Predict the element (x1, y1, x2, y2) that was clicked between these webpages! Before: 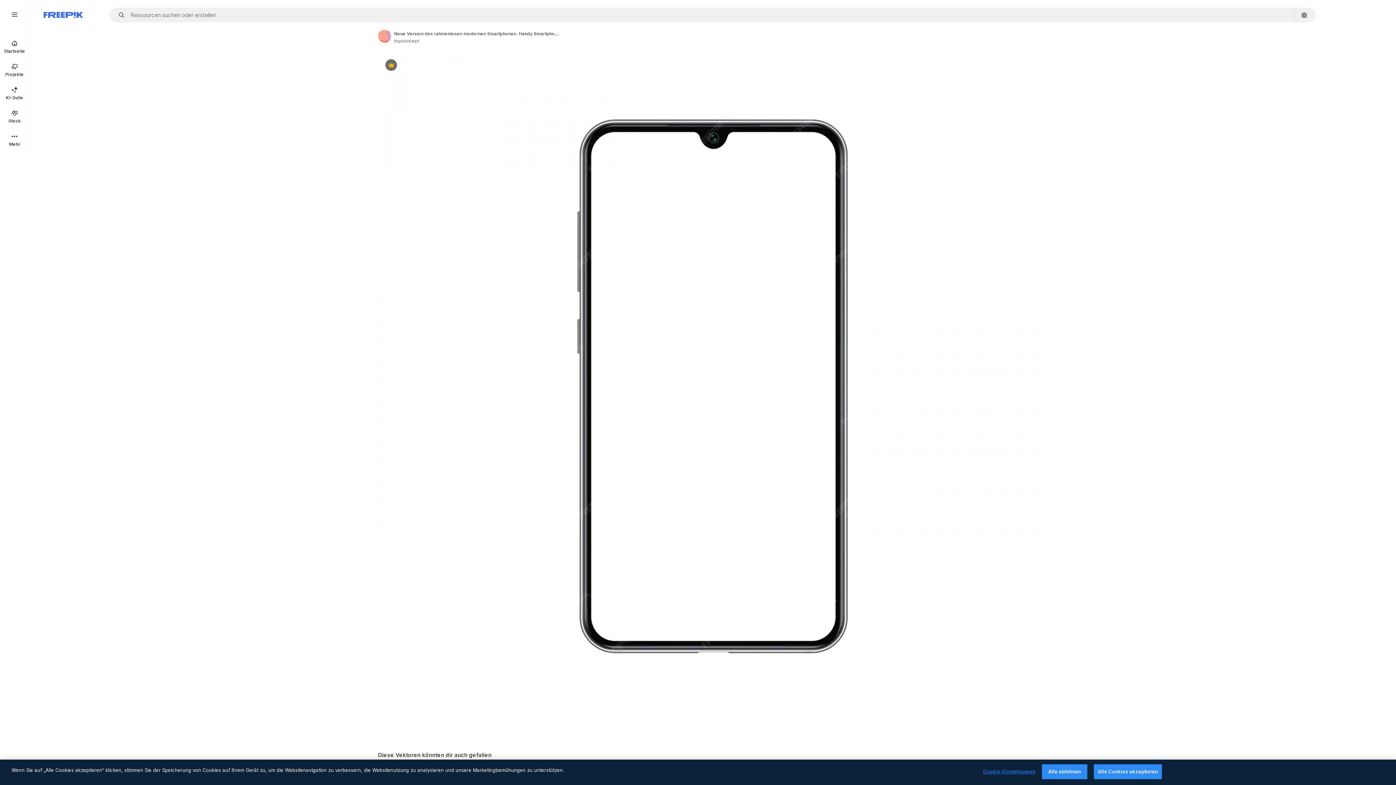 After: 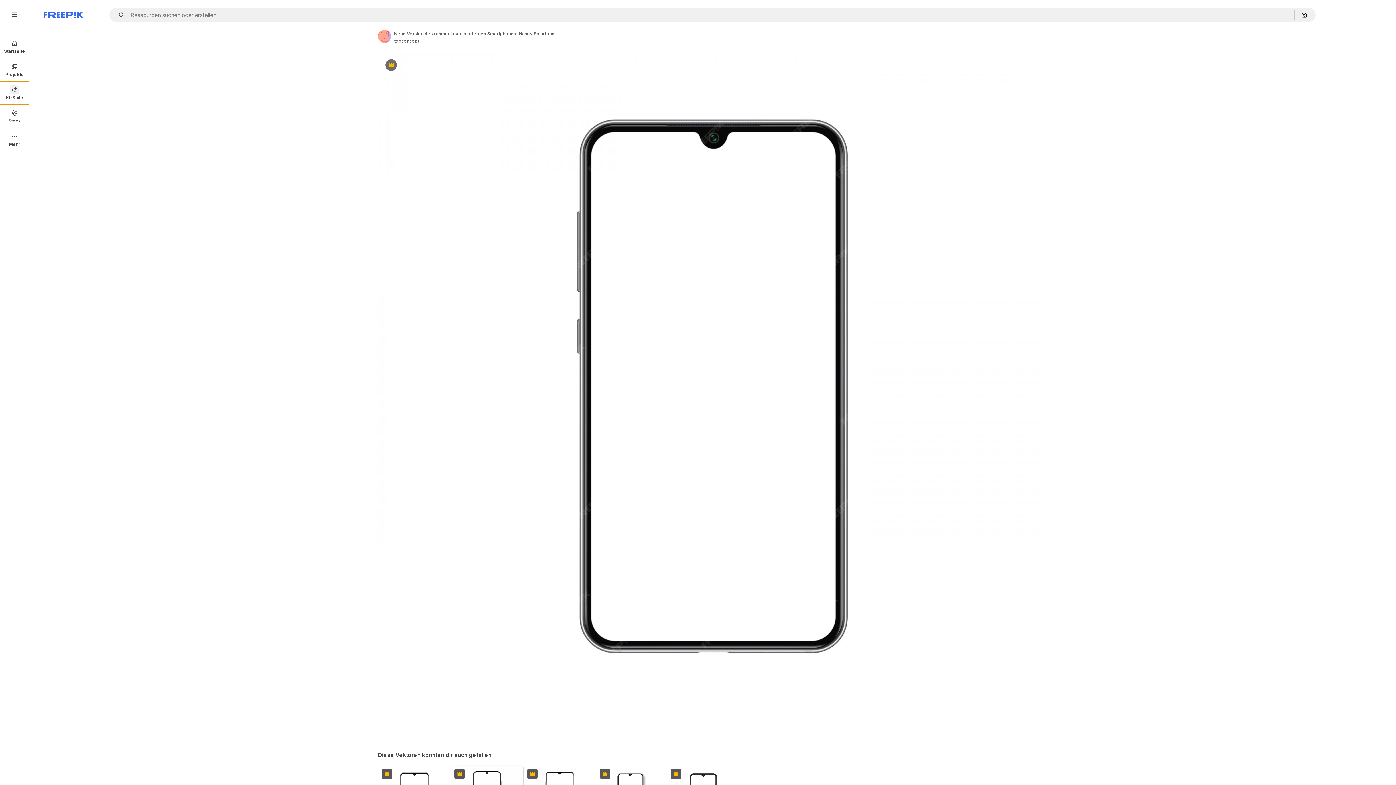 Action: label: KI-Suite bbox: (0, 81, 29, 104)